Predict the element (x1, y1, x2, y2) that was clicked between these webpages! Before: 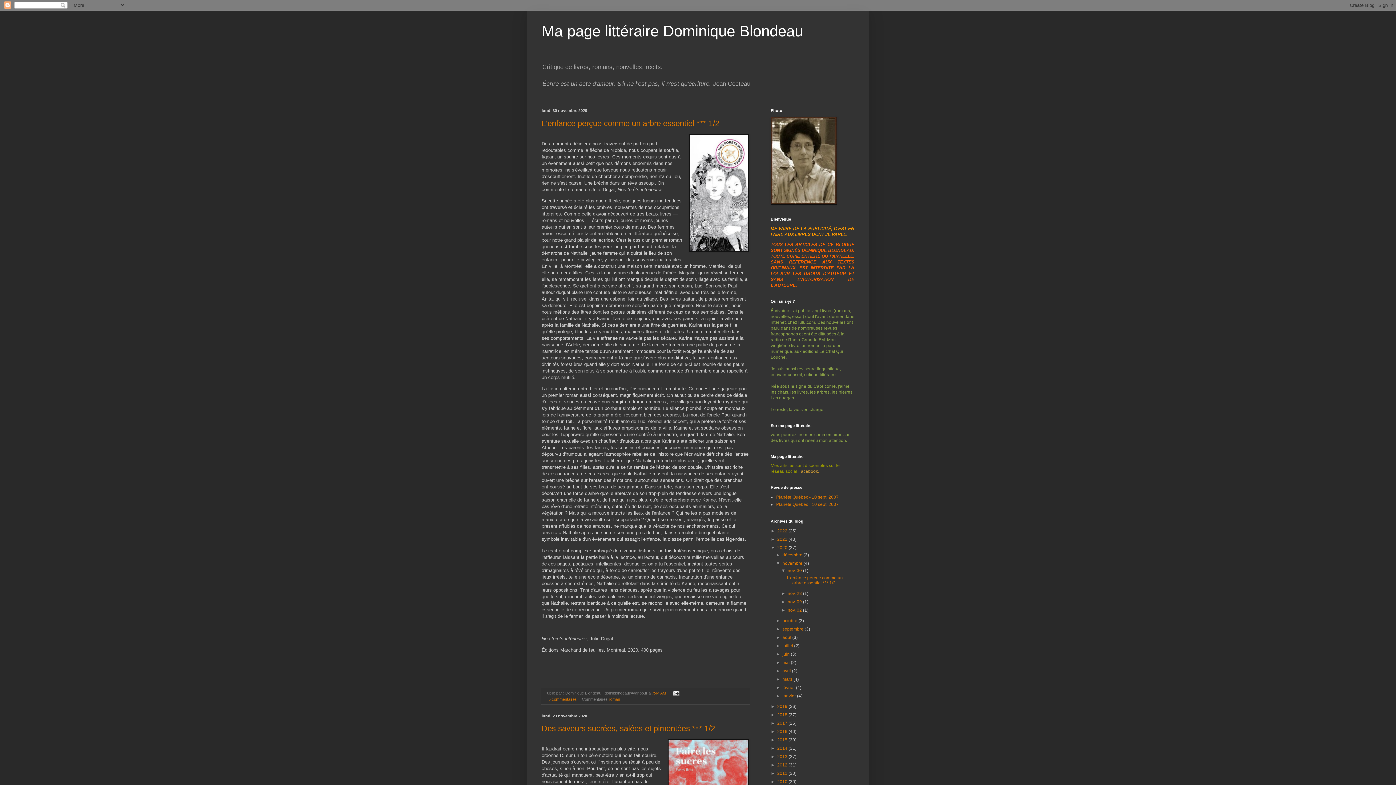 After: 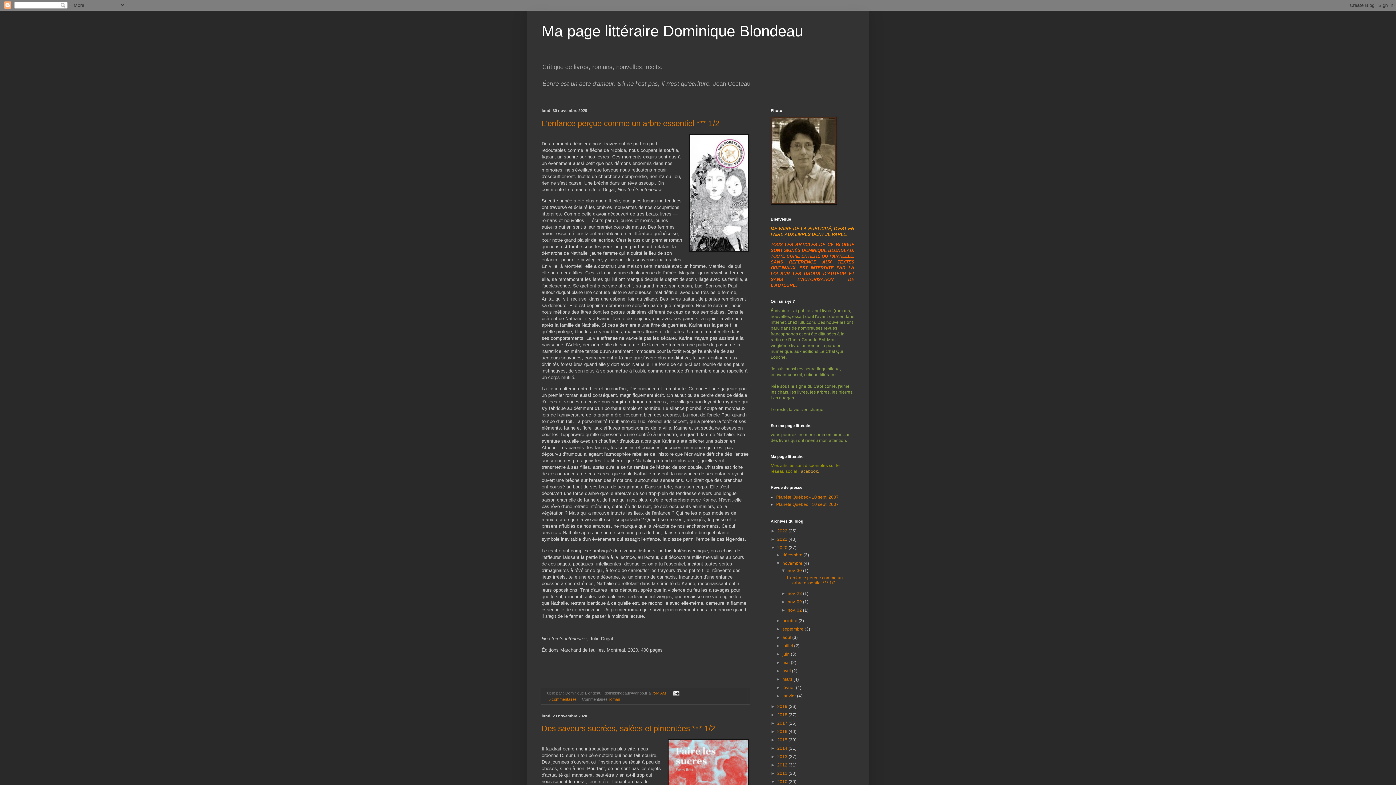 Action: label: ►   bbox: (770, 779, 777, 784)